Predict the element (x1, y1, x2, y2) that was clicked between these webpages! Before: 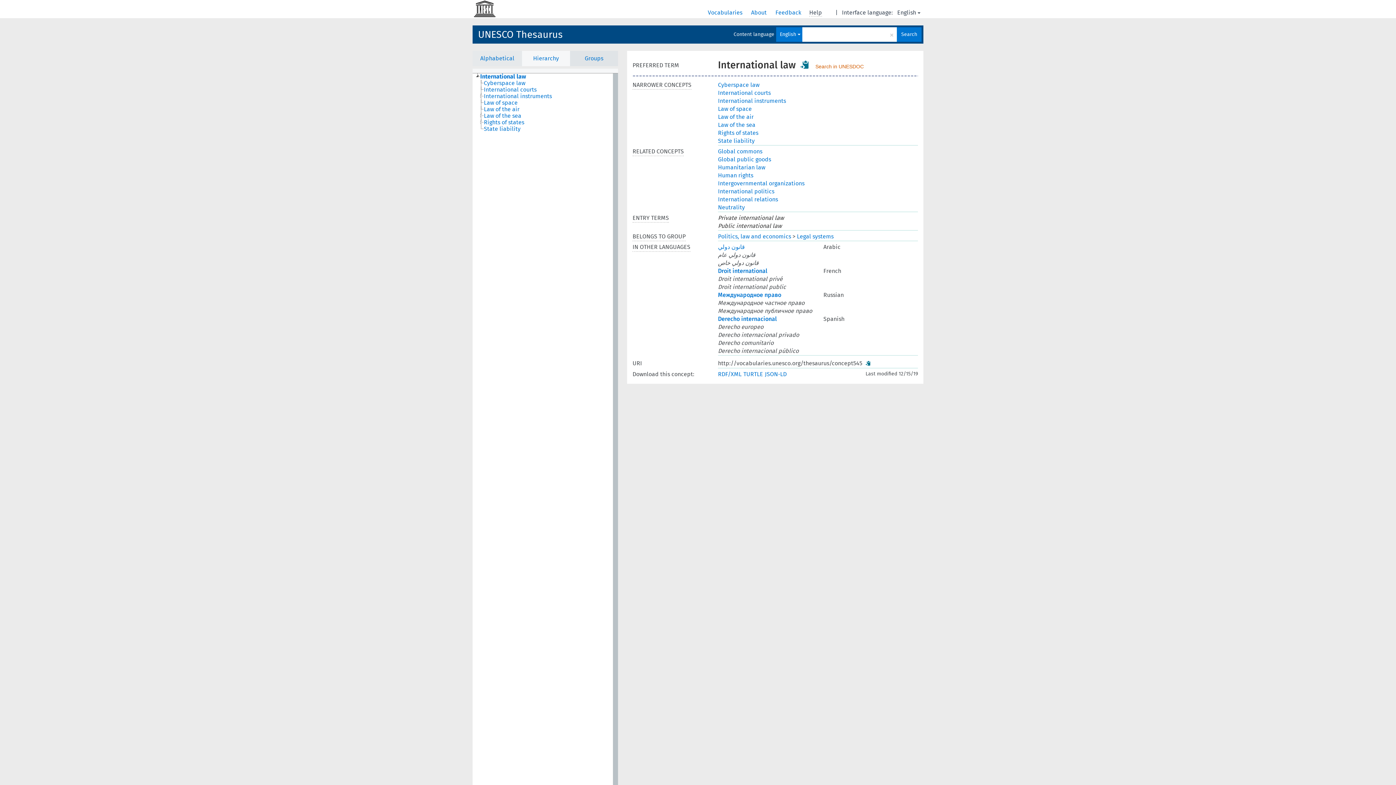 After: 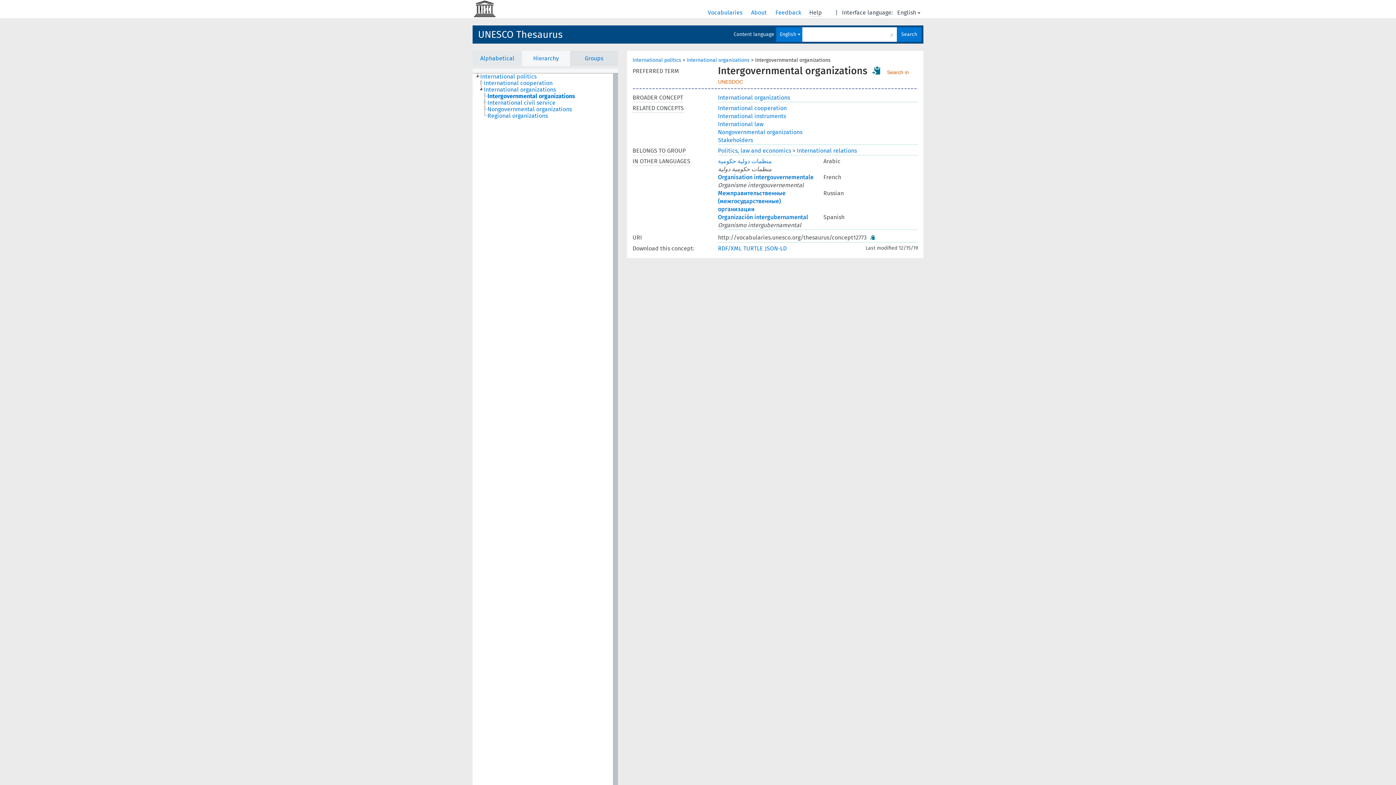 Action: label: Intergovernmental organizations bbox: (718, 180, 792, 186)